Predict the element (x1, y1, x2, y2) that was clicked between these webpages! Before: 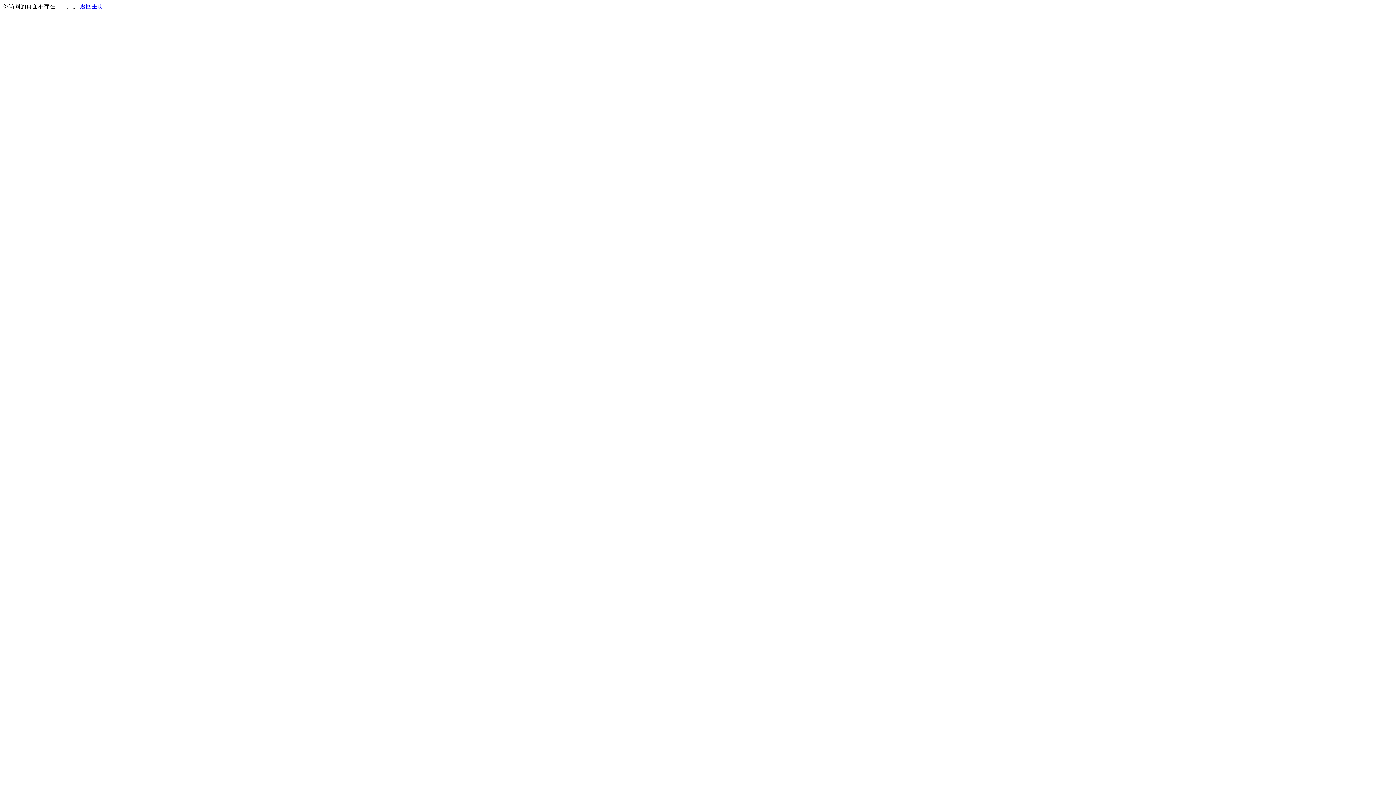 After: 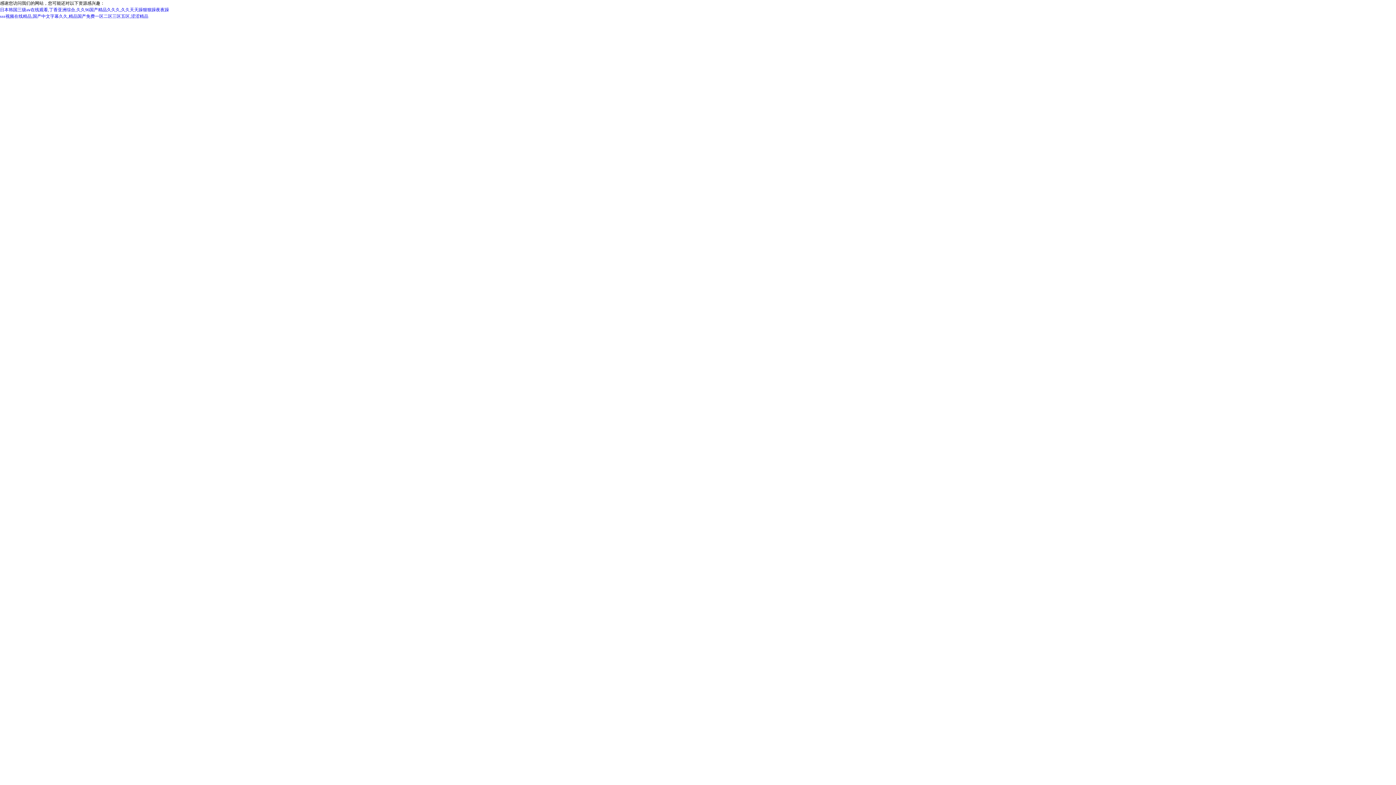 Action: bbox: (80, 3, 103, 9) label: 返回主页